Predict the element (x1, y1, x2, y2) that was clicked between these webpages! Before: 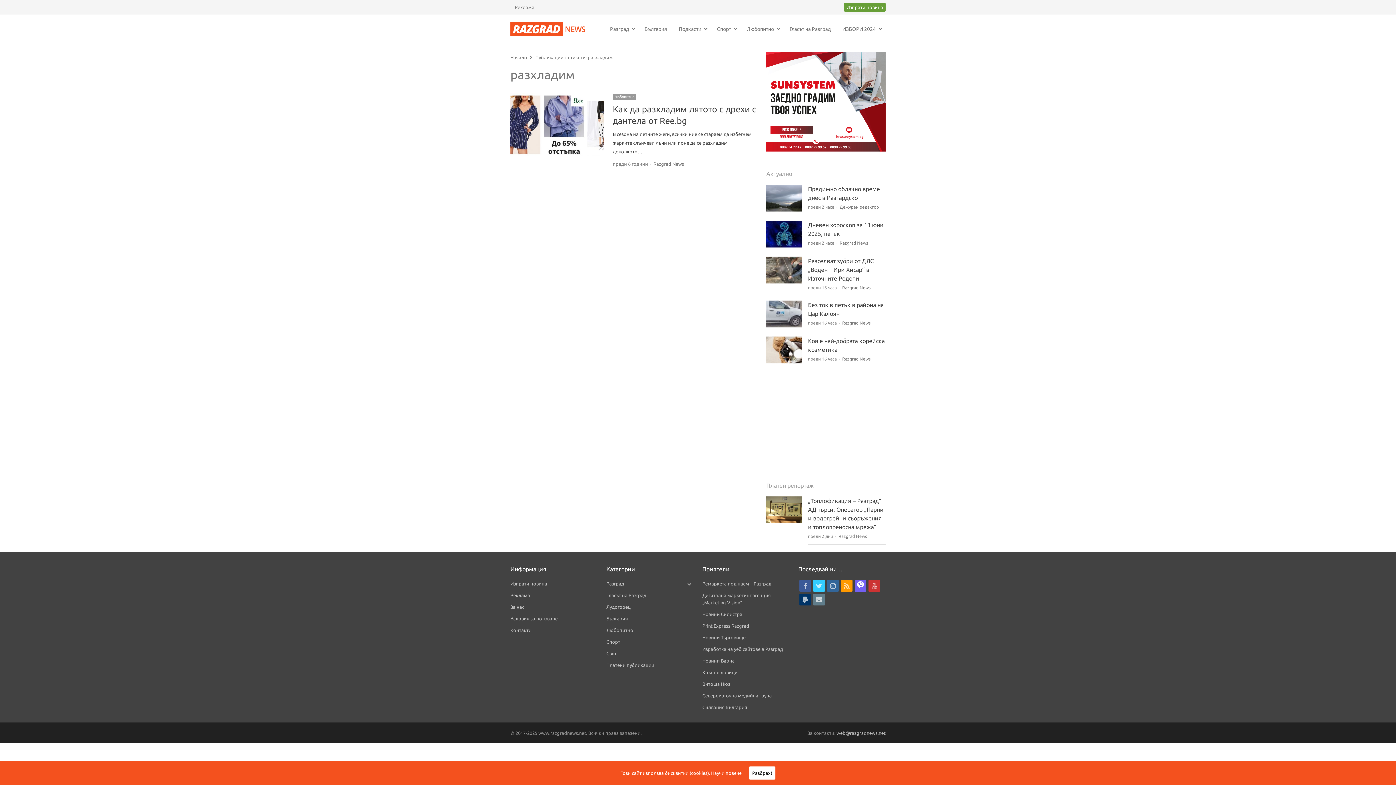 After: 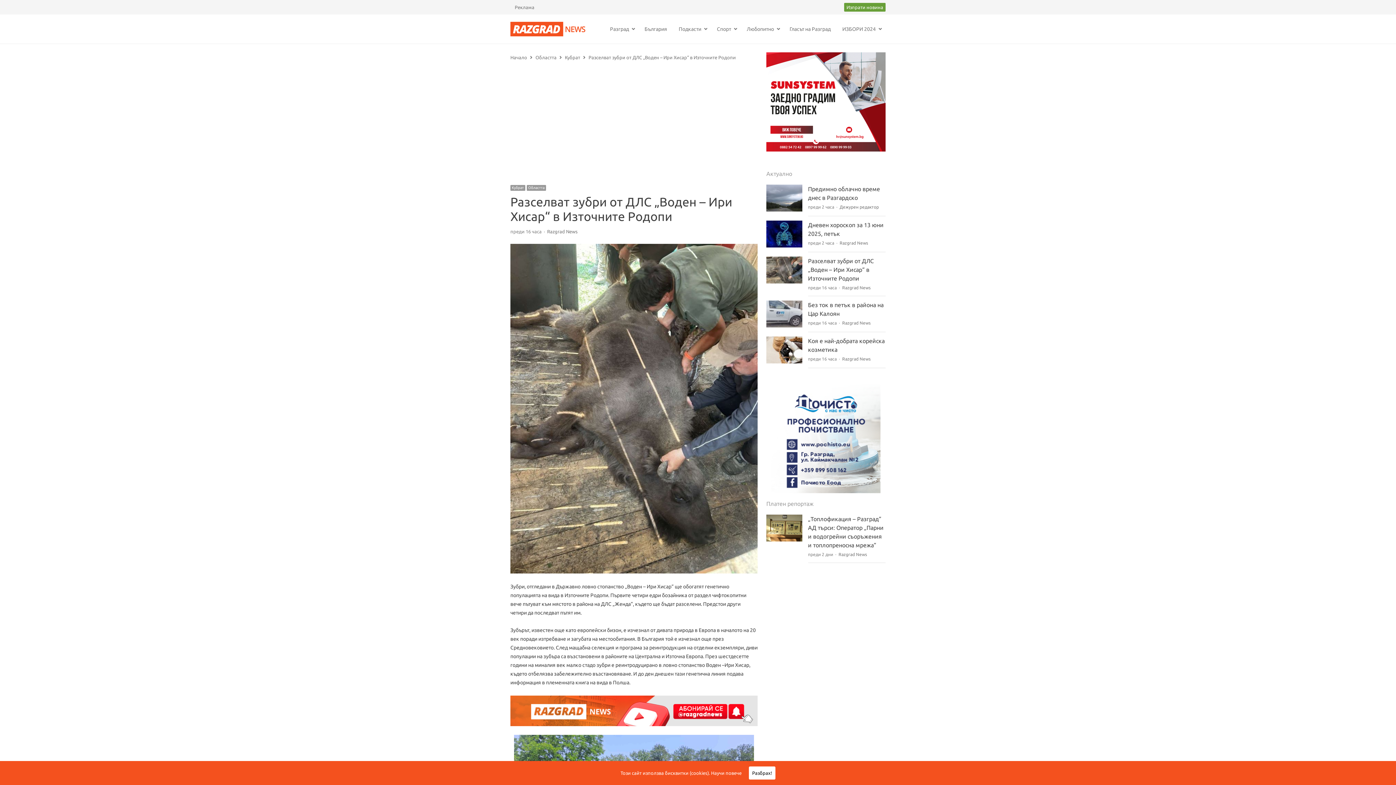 Action: label: Разселват зубри от ДЛС „Воден – Ири Хисар“ в Източните Родопи bbox: (808, 257, 874, 281)